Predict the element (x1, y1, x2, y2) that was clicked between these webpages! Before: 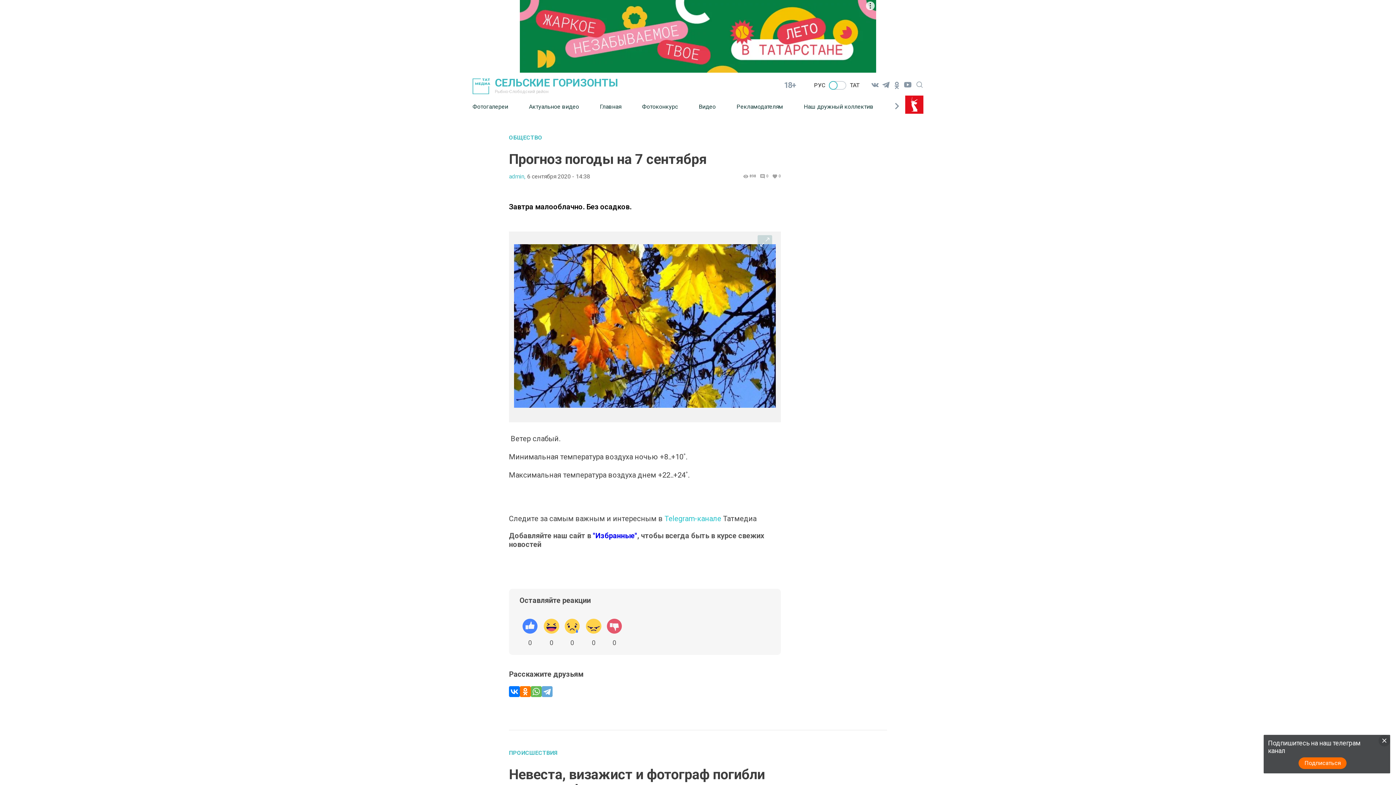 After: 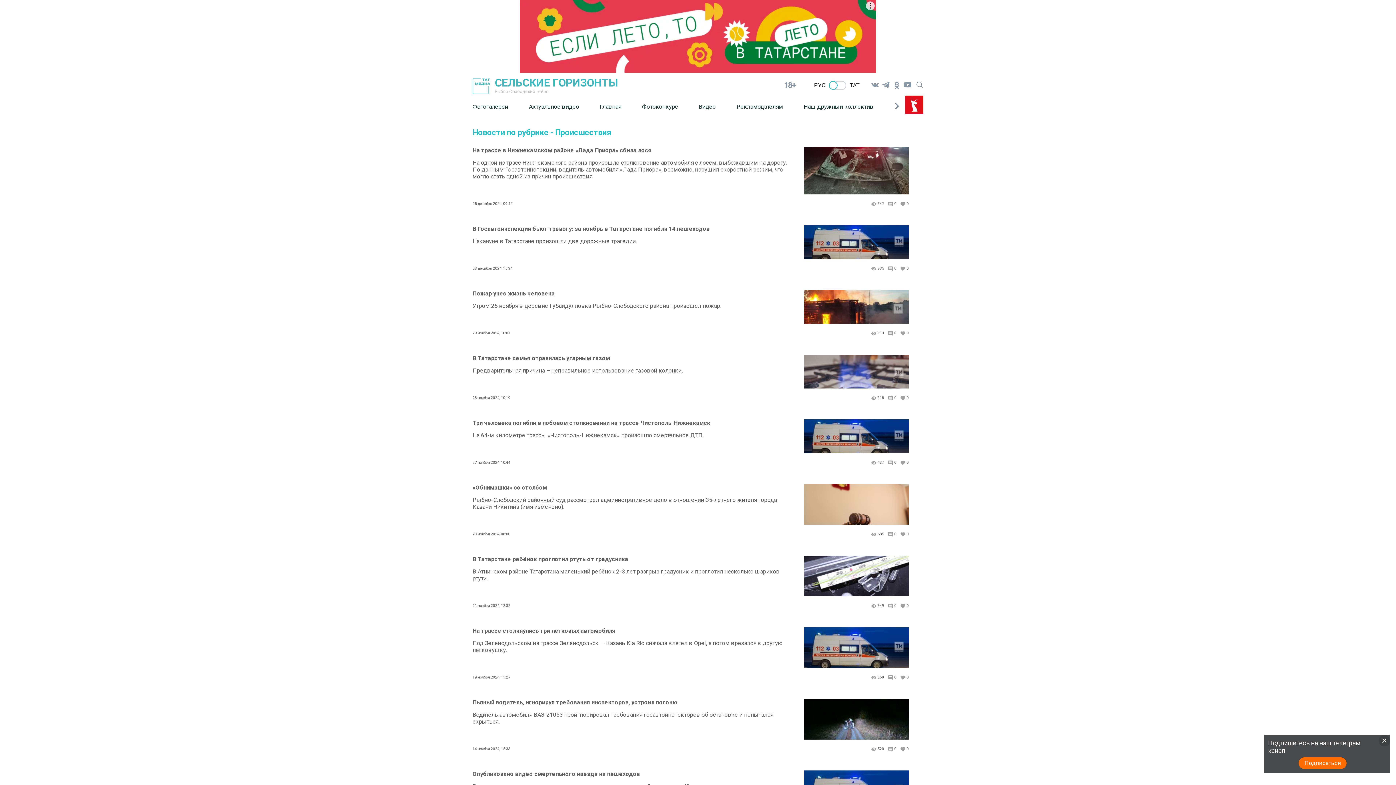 Action: bbox: (509, 750, 781, 756) label: ПРОИСШЕСТВИЯ